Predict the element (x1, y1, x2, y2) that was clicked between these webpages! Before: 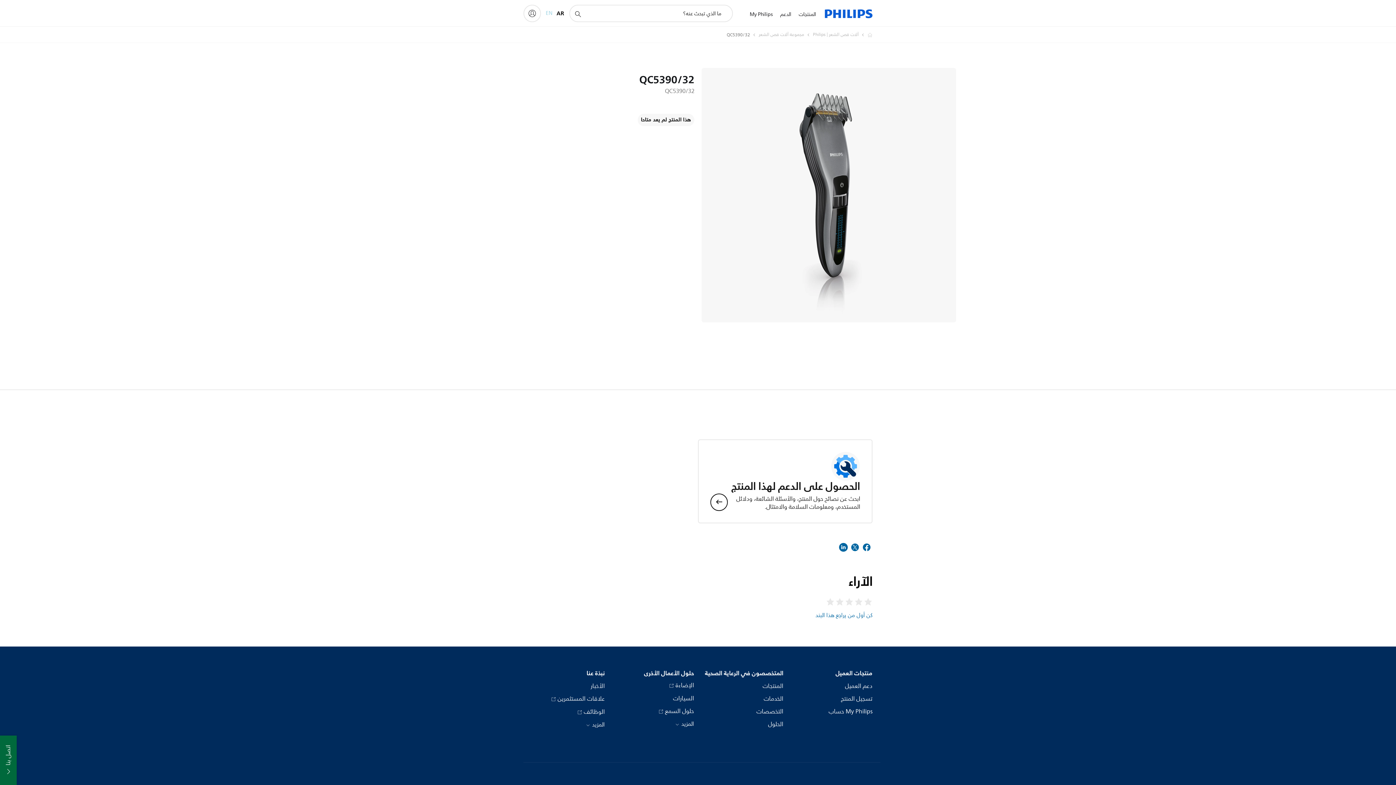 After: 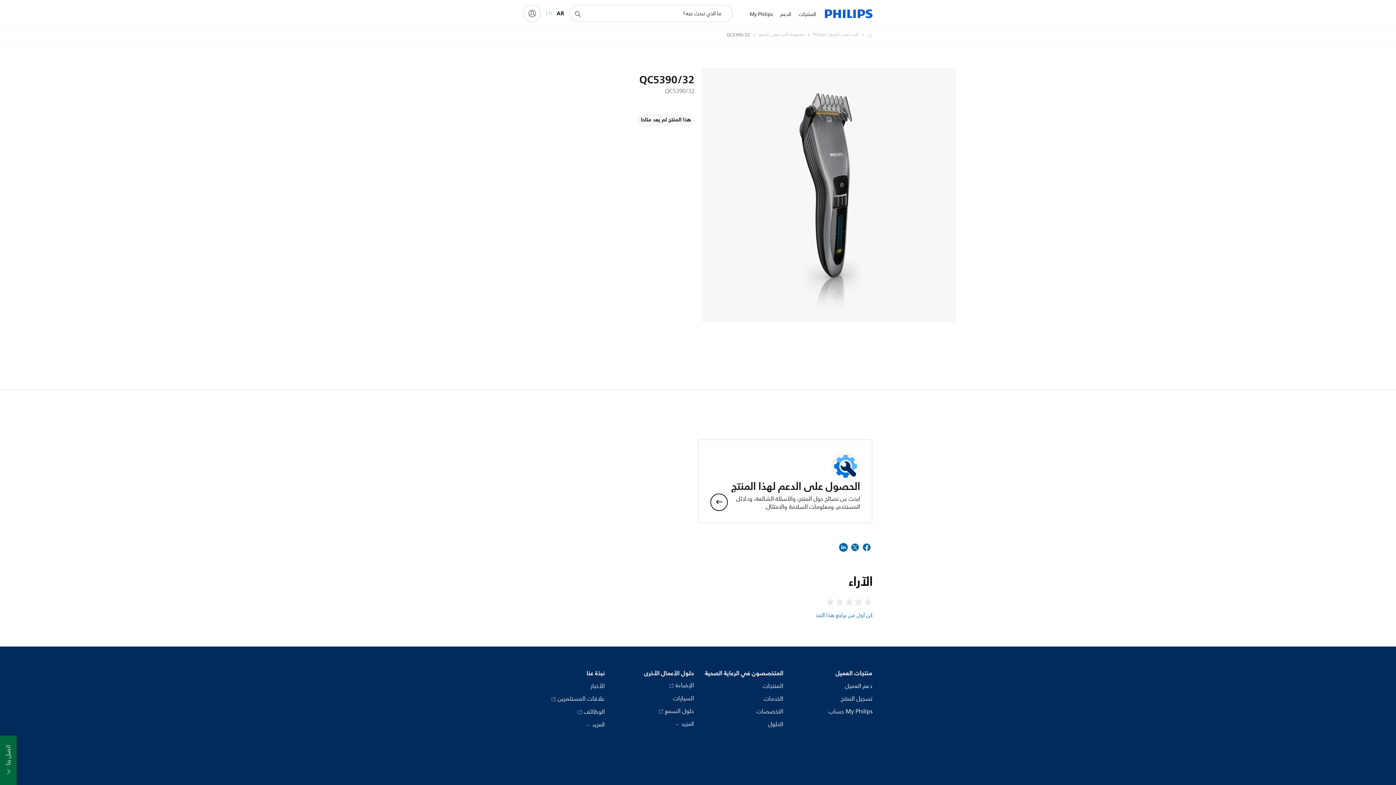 Action: label: أيقونة دعم البحث bbox: (573, 9, 582, 18)